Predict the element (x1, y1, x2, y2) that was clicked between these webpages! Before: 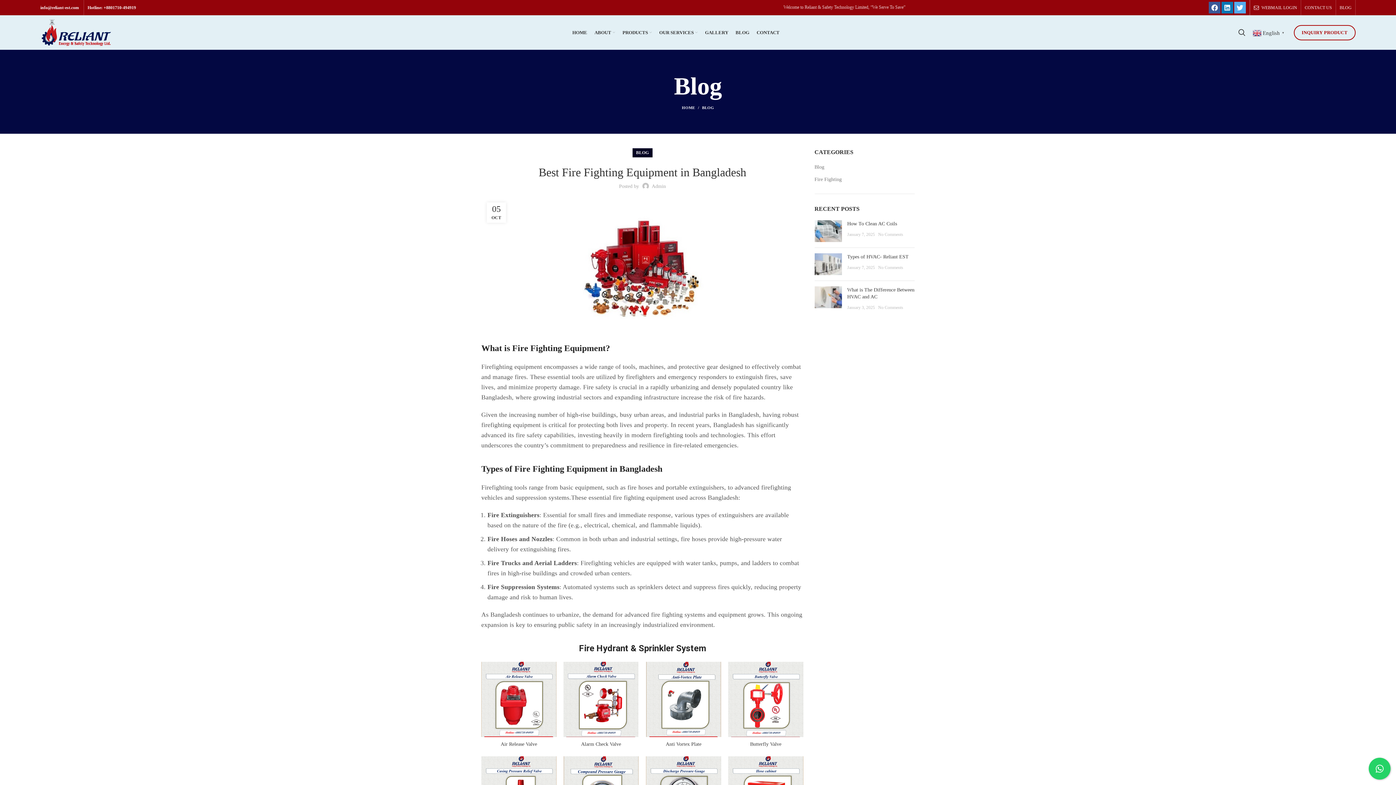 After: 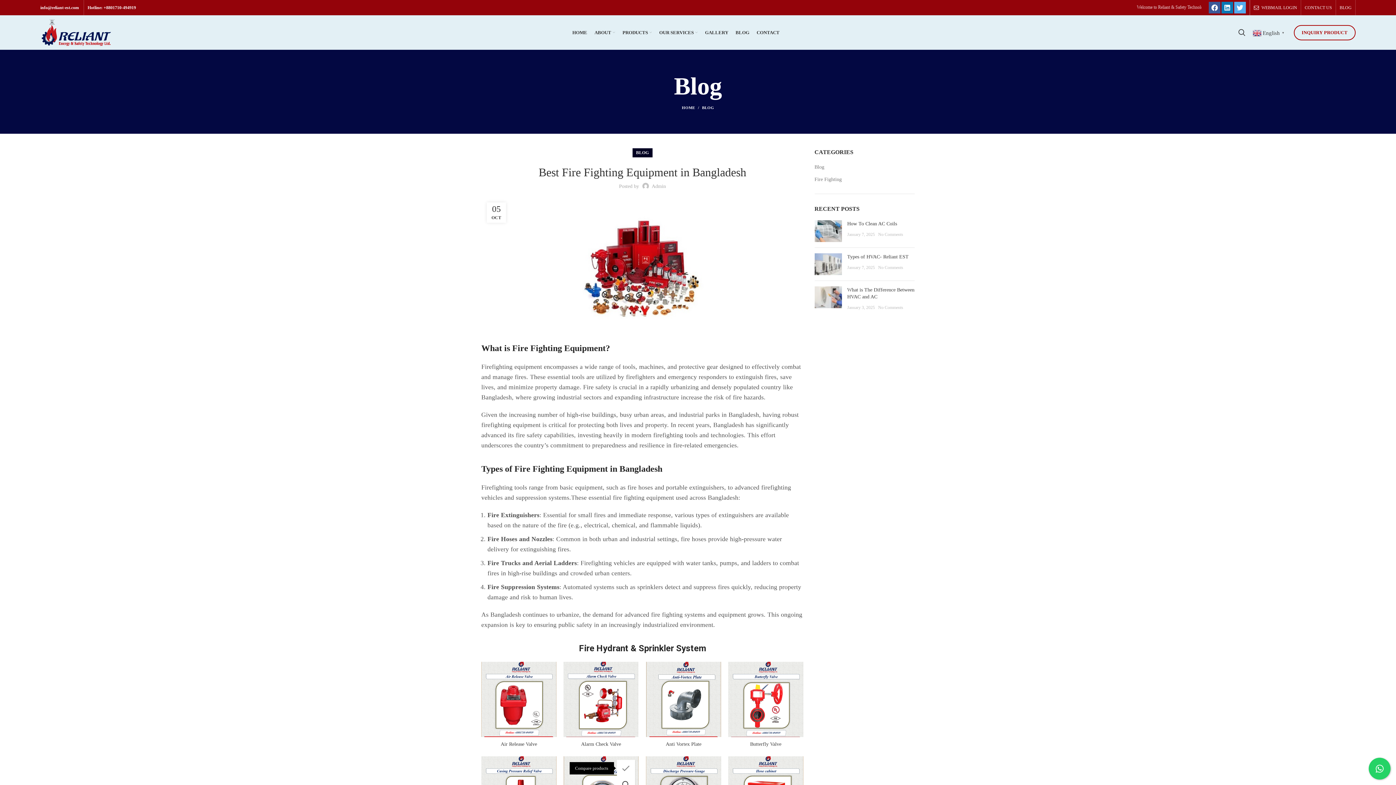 Action: label: Compare bbox: (624, 760, 642, 776)